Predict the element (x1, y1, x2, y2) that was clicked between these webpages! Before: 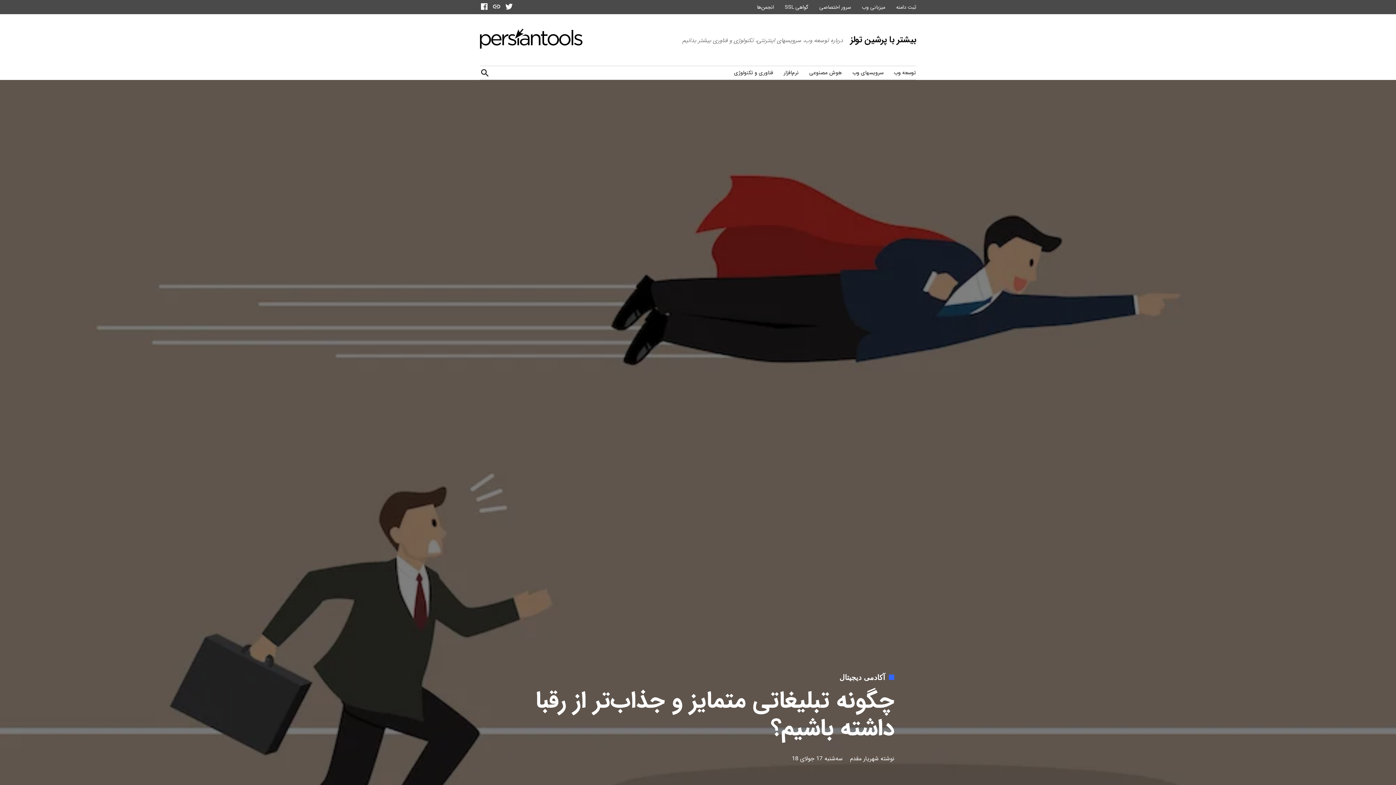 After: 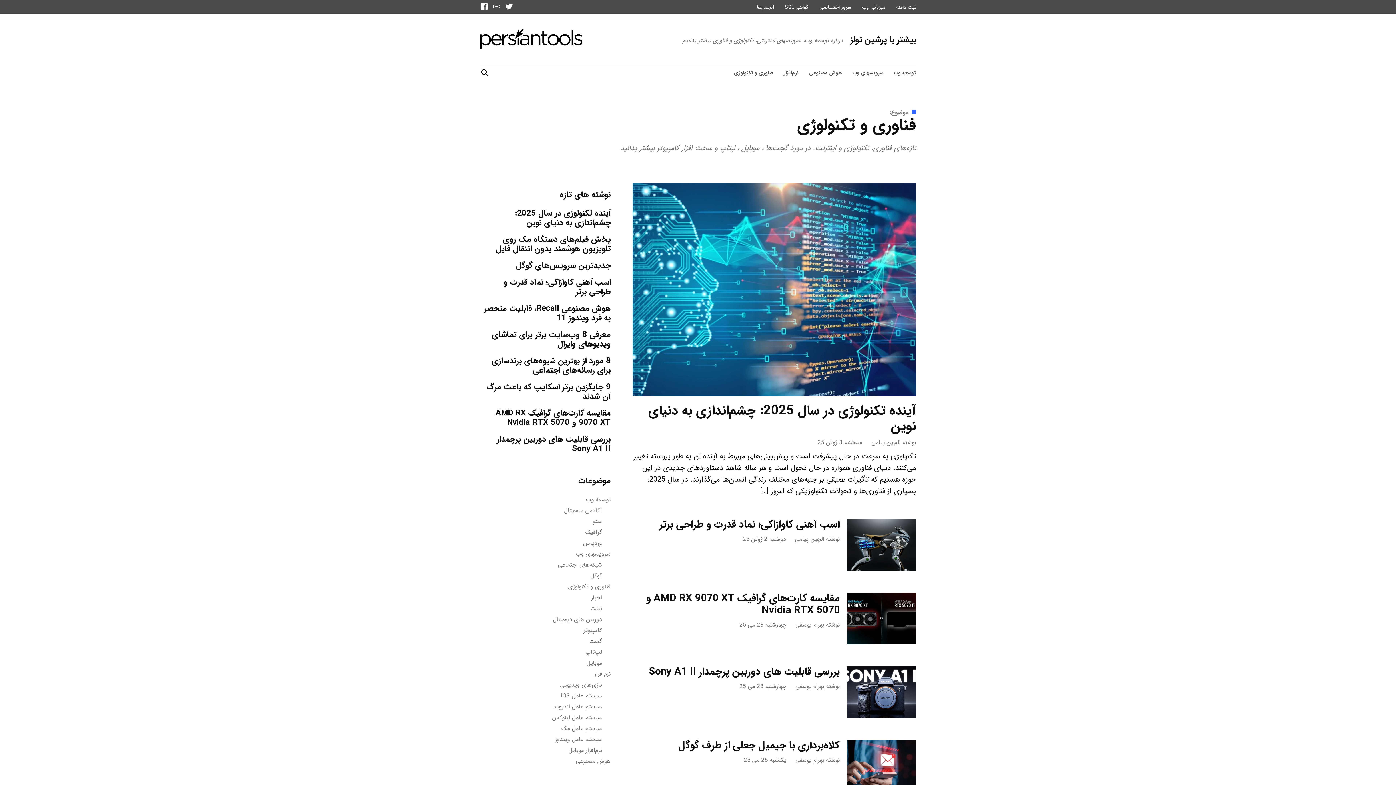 Action: label: فناوری و تکنولوژی bbox: (730, 66, 777, 78)